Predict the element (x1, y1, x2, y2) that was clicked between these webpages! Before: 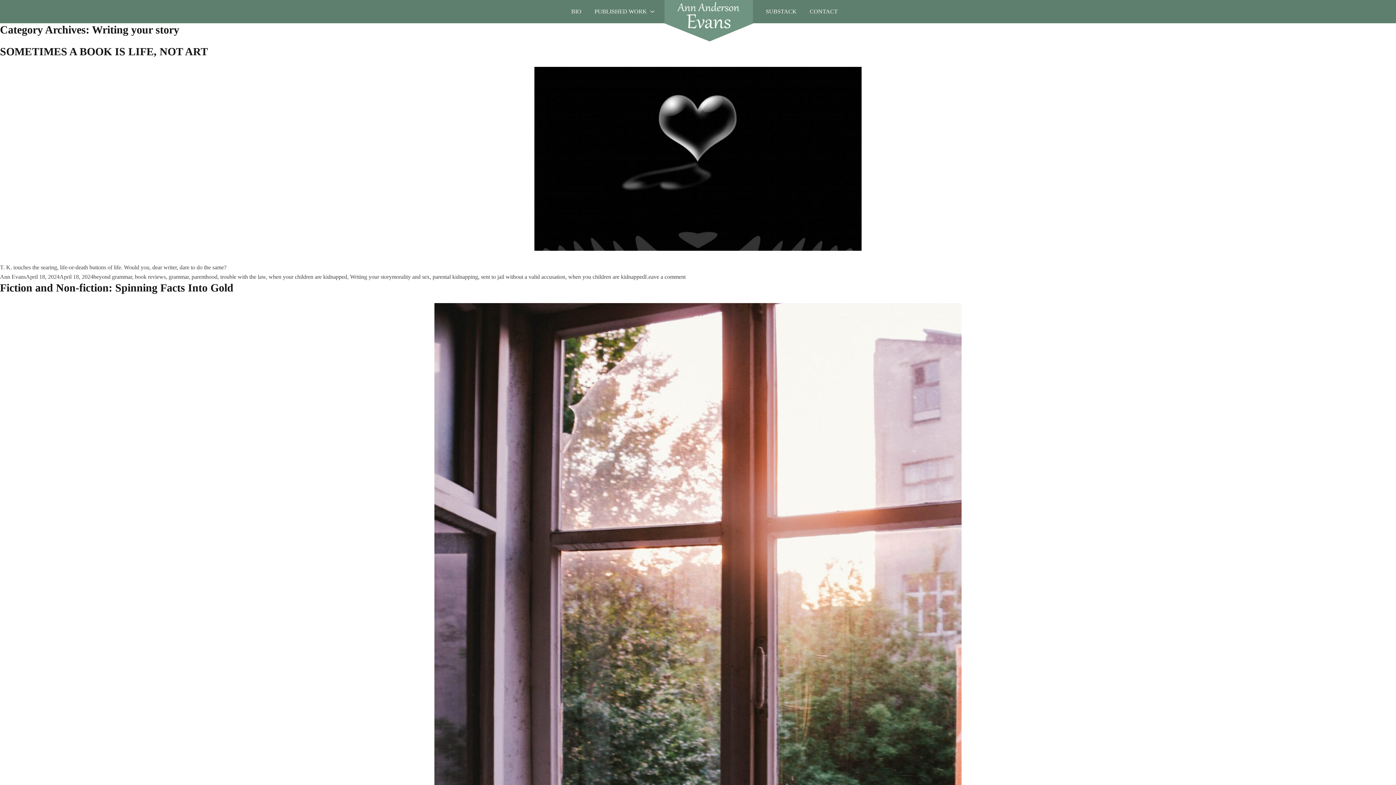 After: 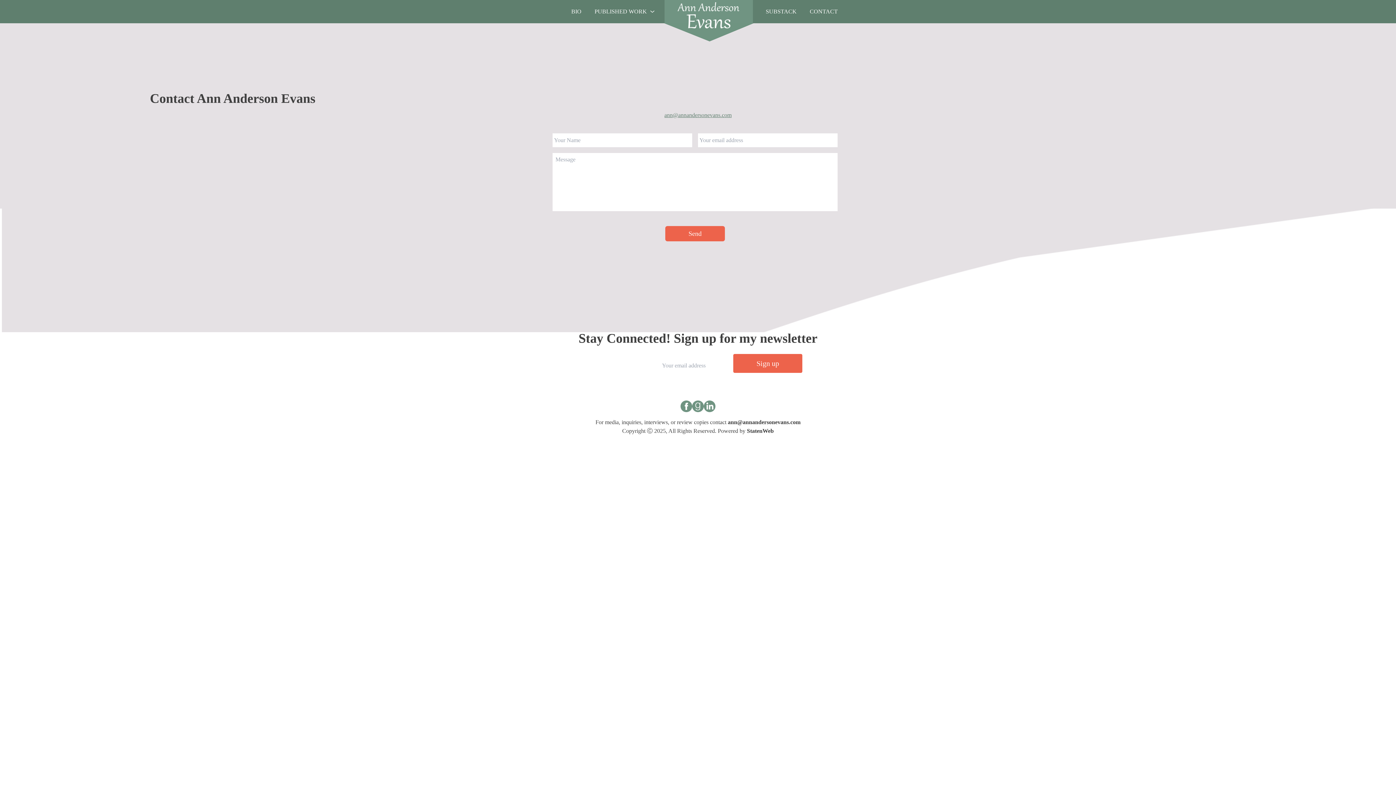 Action: label: CONTACT bbox: (810, 8, 838, 14)